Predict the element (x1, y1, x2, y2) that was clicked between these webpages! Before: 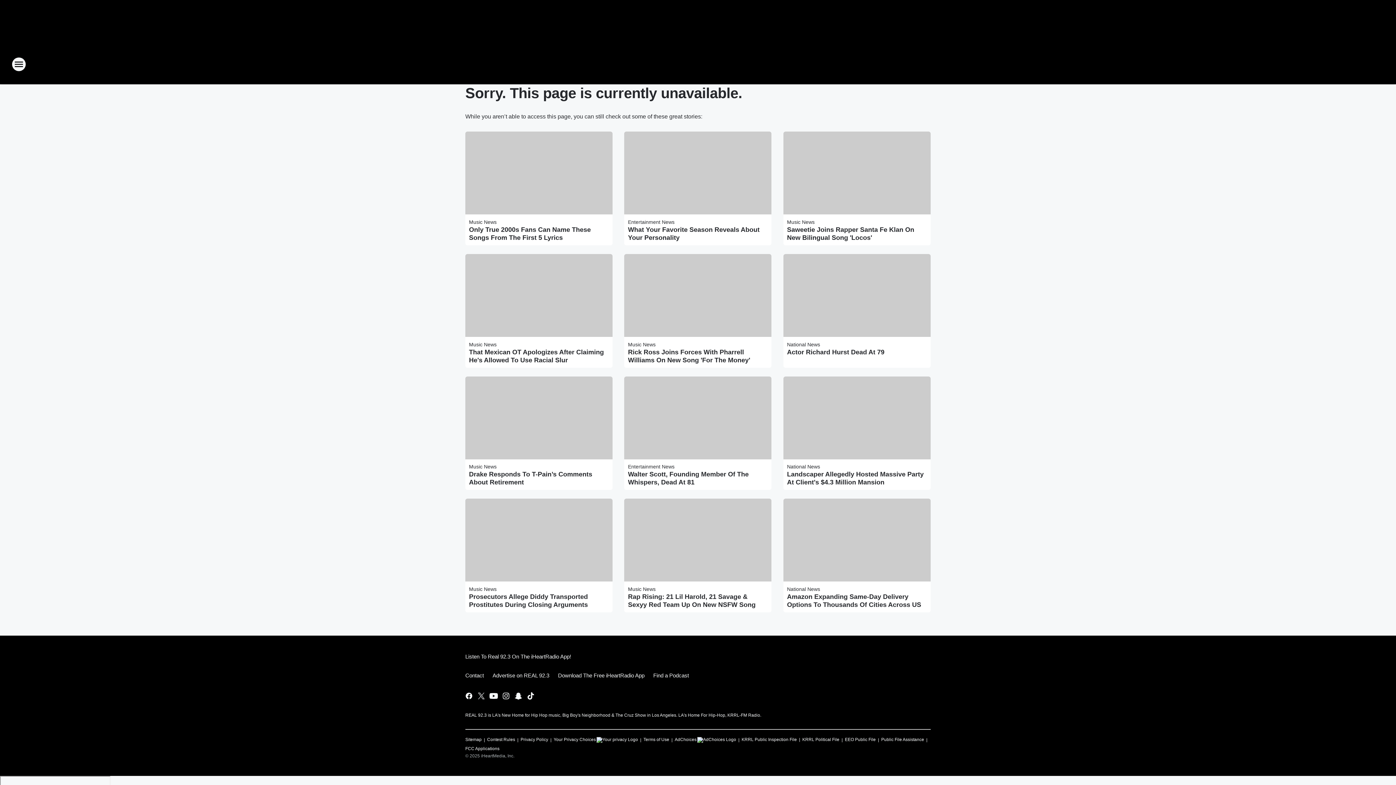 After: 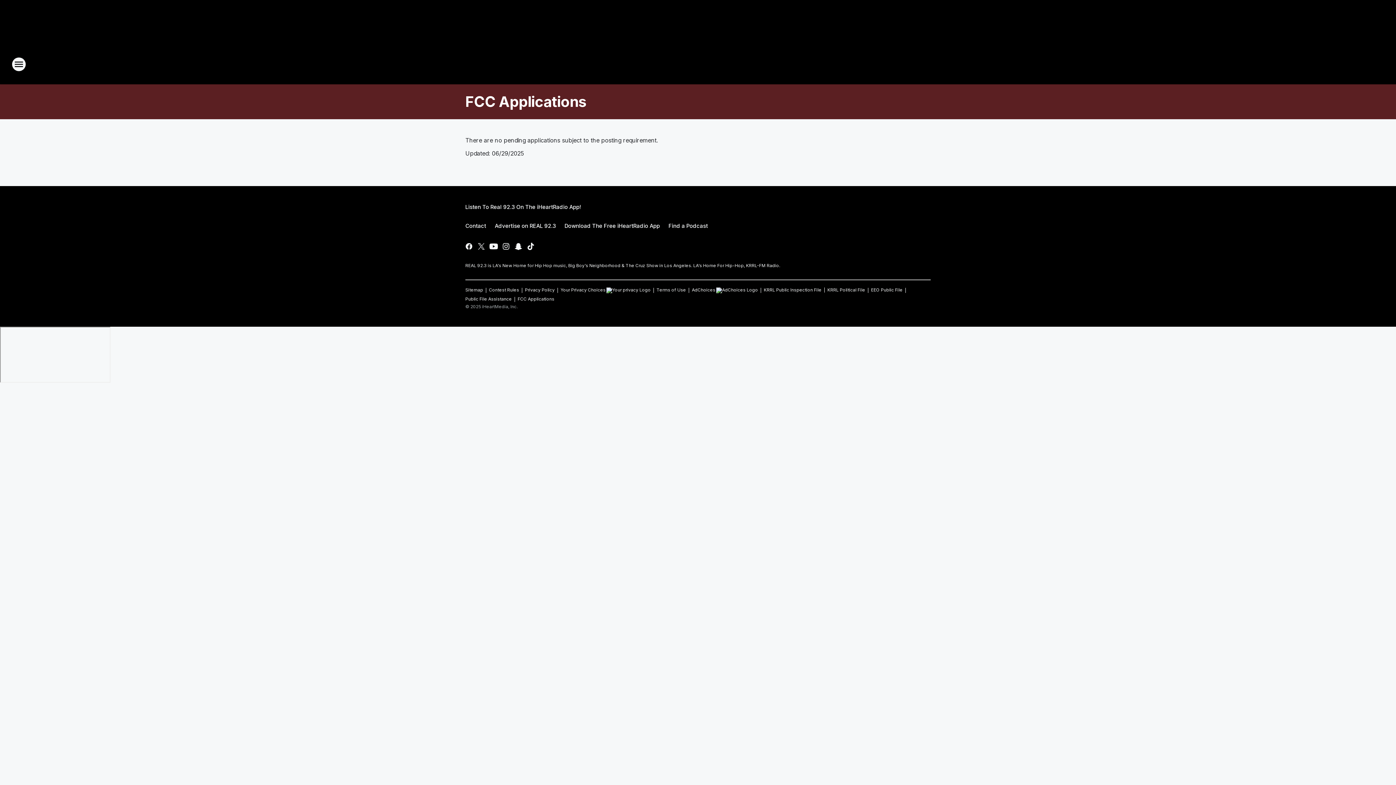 Action: bbox: (465, 743, 499, 751) label: FCC Applications